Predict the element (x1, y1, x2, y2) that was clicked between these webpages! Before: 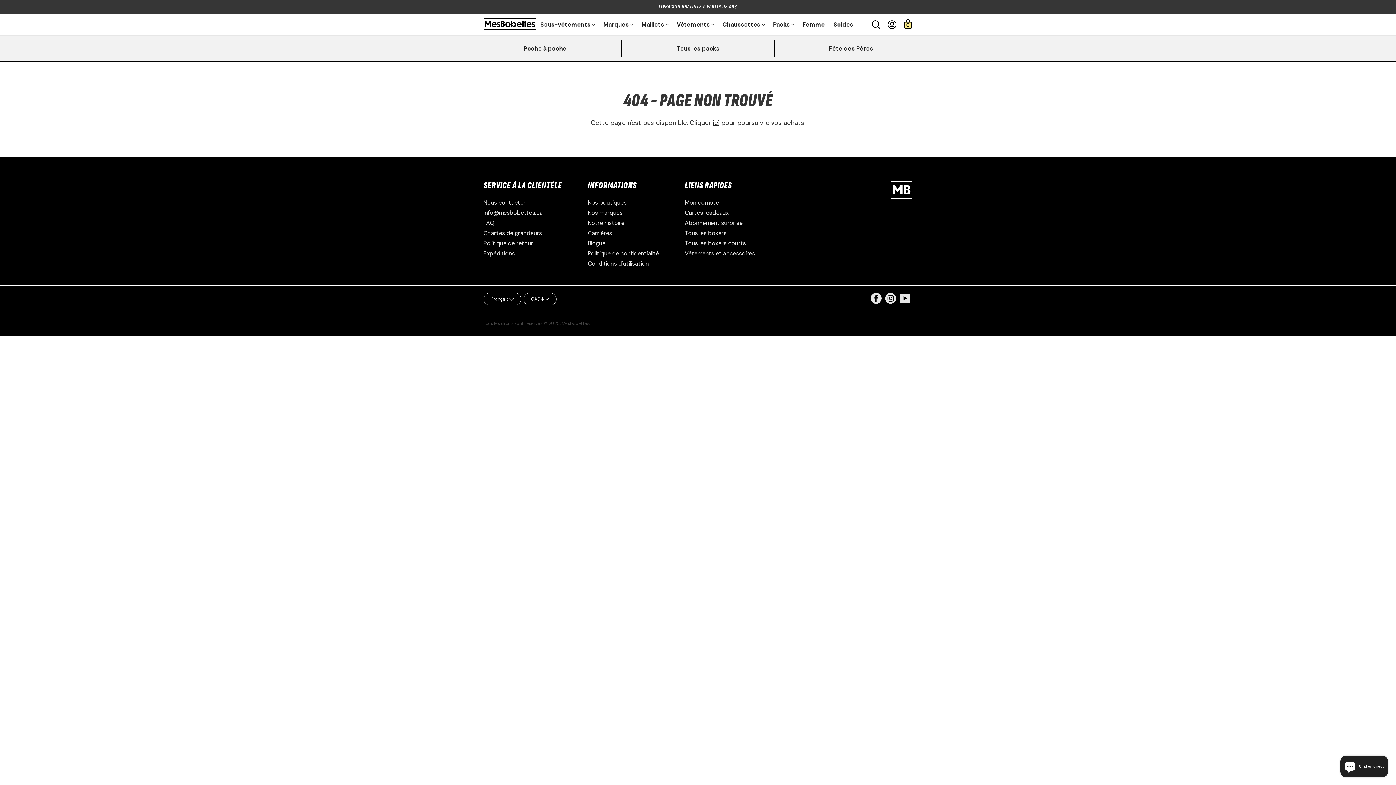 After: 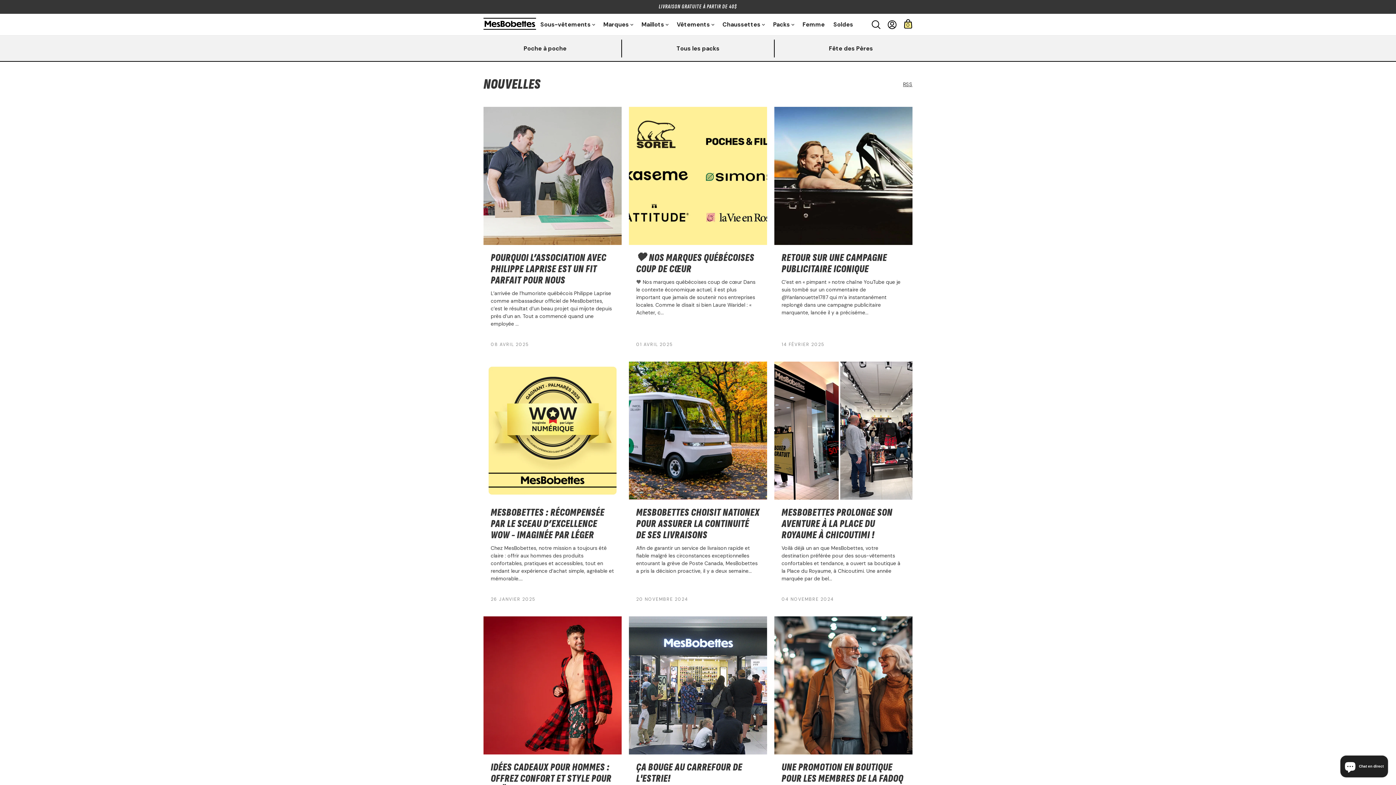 Action: label: Blogue bbox: (587, 239, 605, 247)